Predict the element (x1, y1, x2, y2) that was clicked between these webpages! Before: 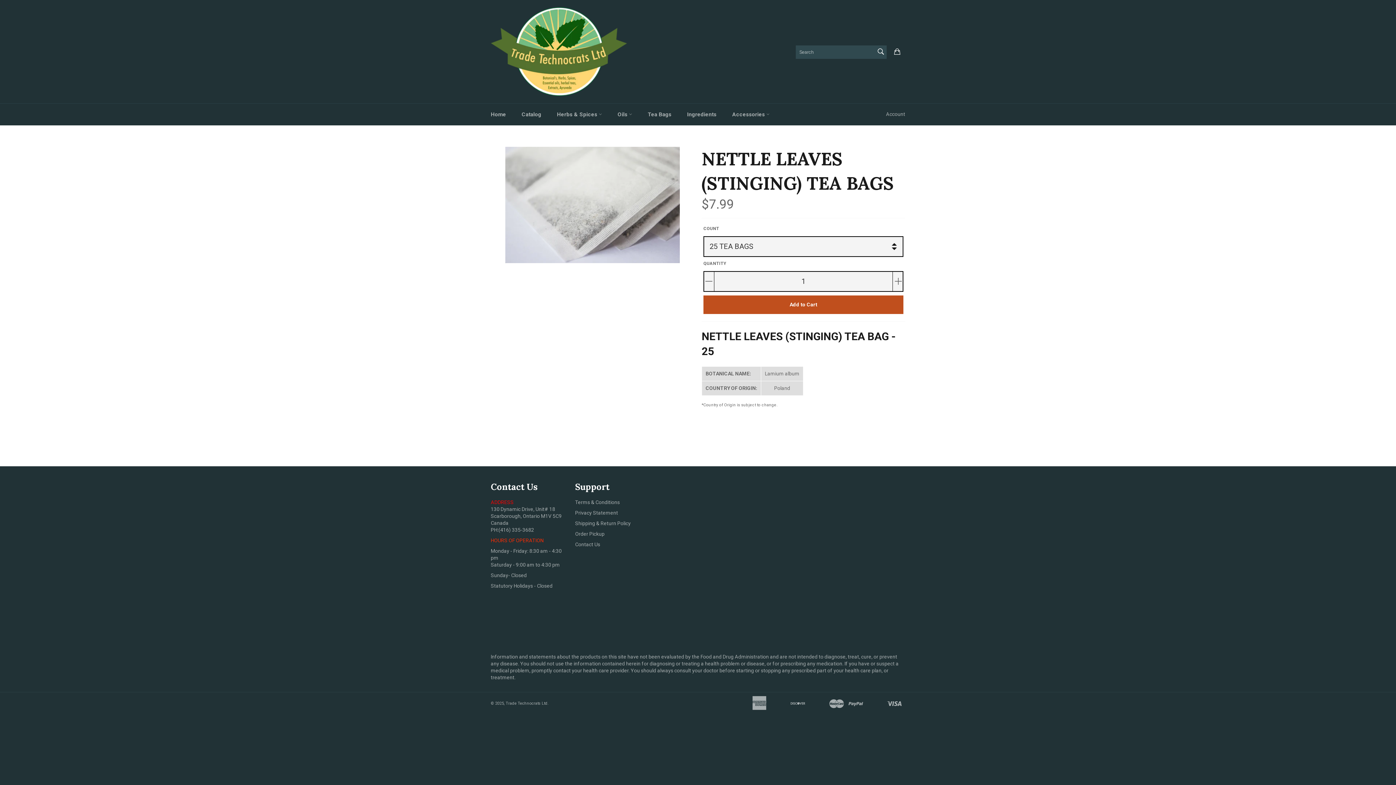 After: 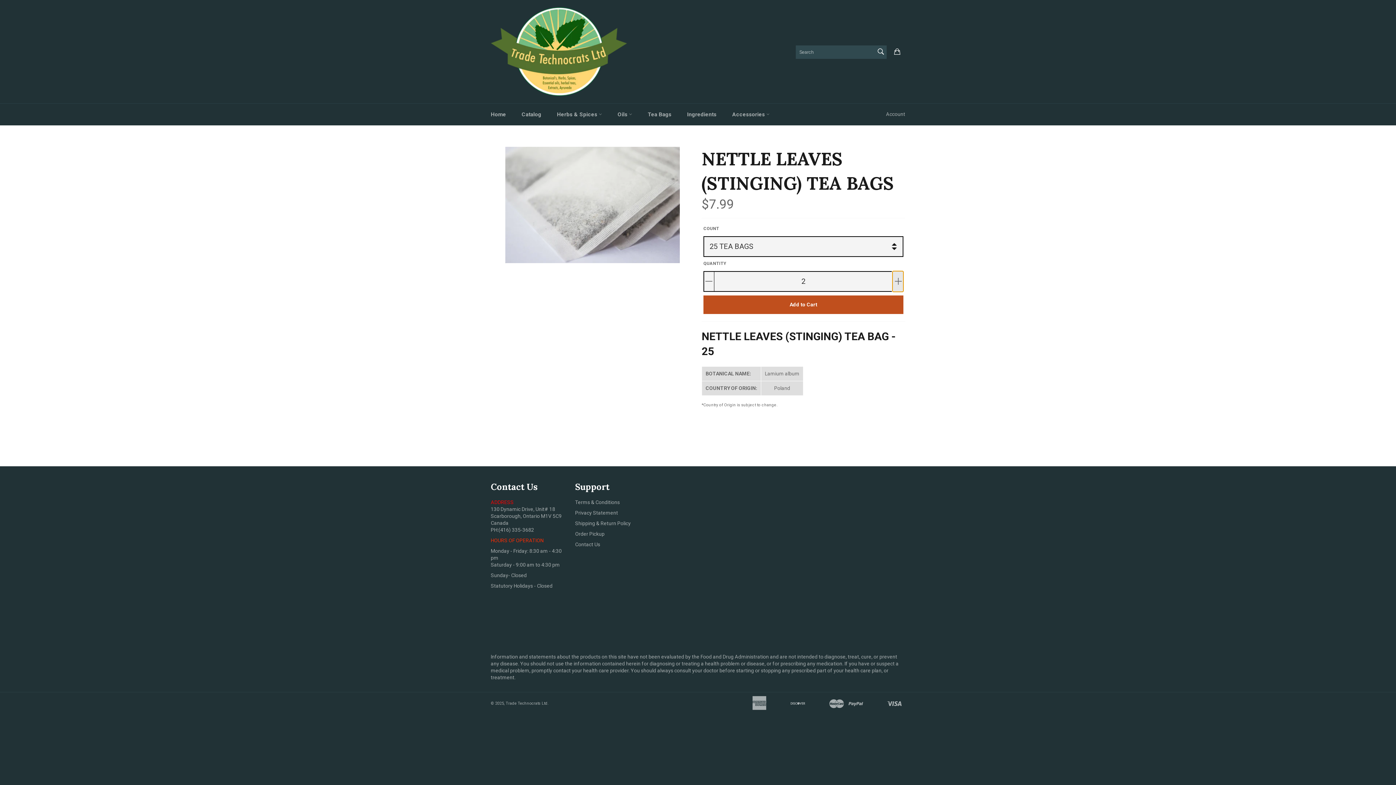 Action: bbox: (892, 271, 903, 291) label: Increase quantity